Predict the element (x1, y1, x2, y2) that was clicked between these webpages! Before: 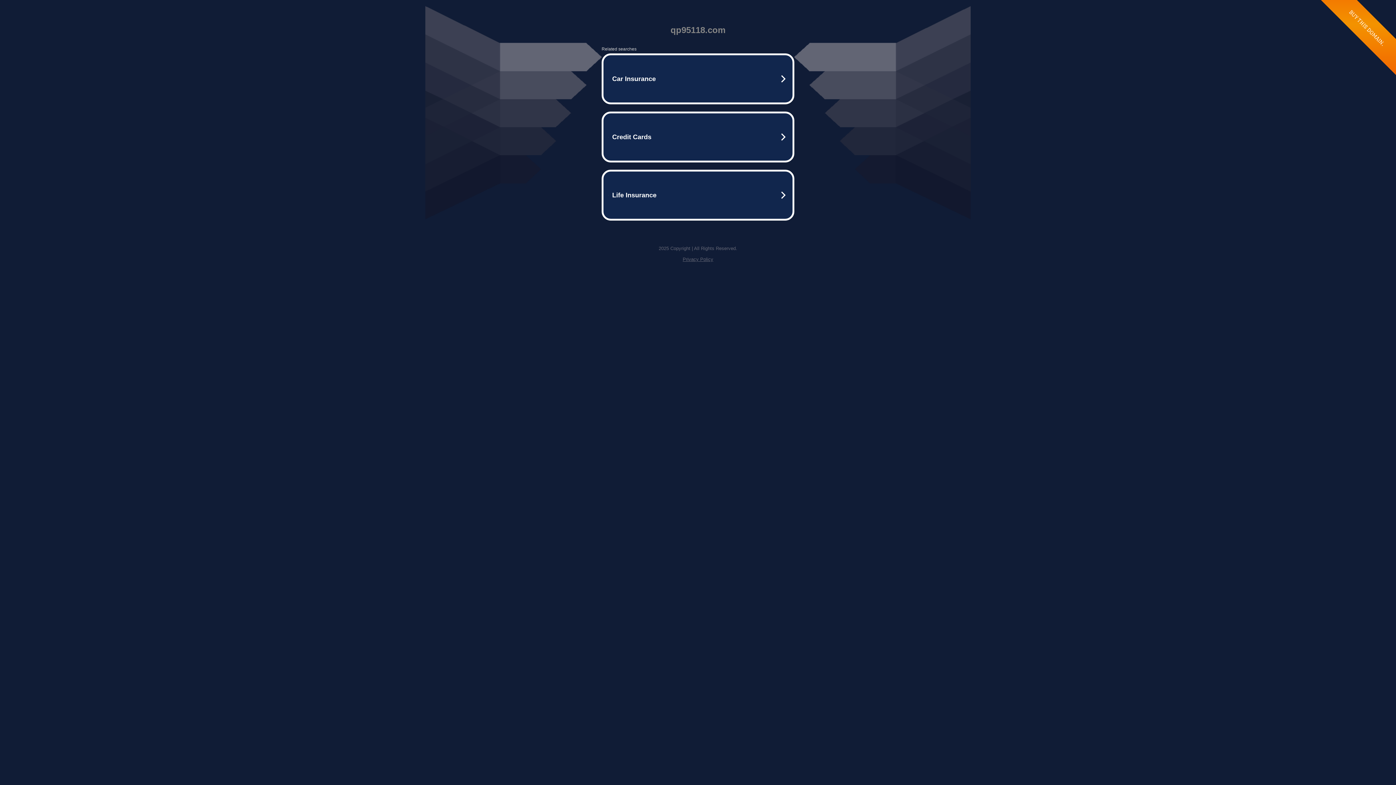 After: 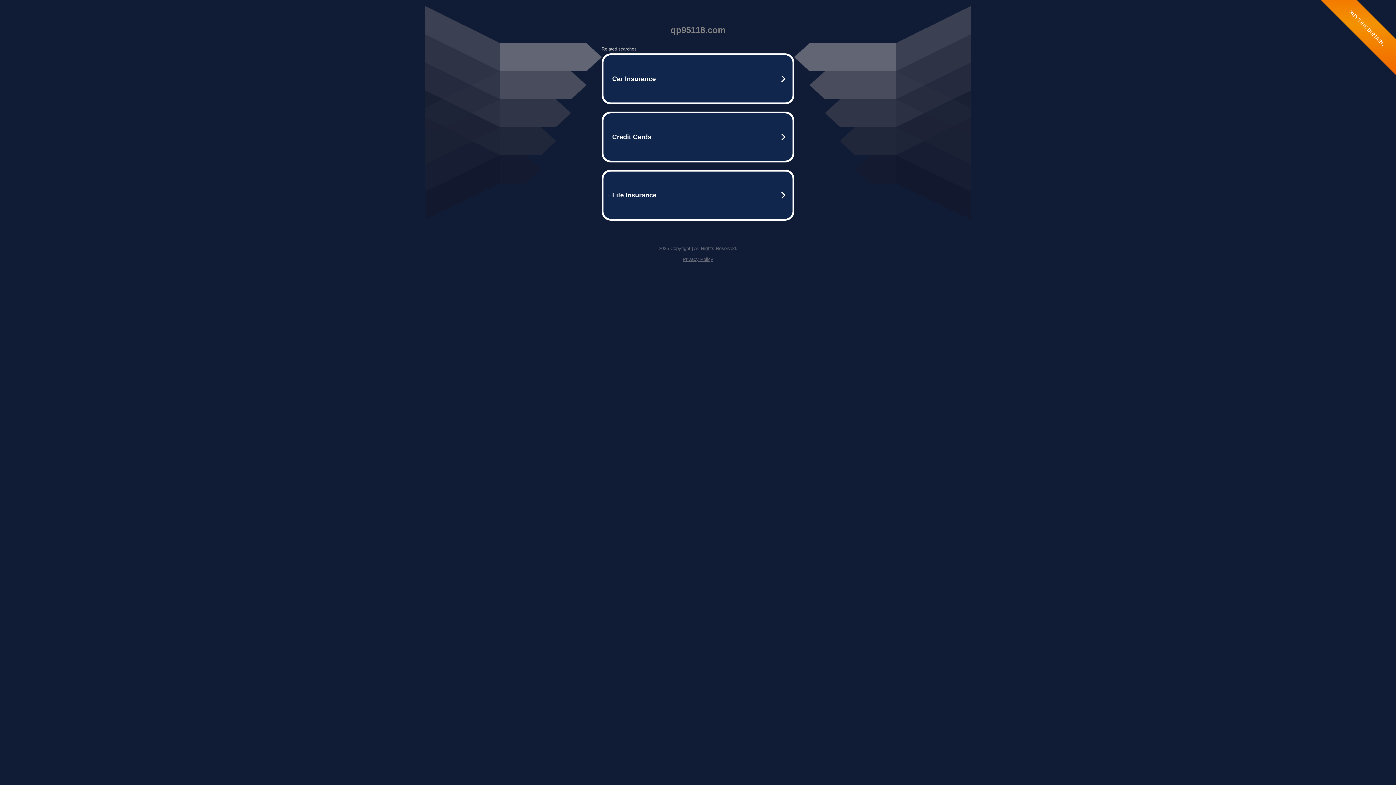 Action: bbox: (682, 256, 713, 262) label: Privacy Policy